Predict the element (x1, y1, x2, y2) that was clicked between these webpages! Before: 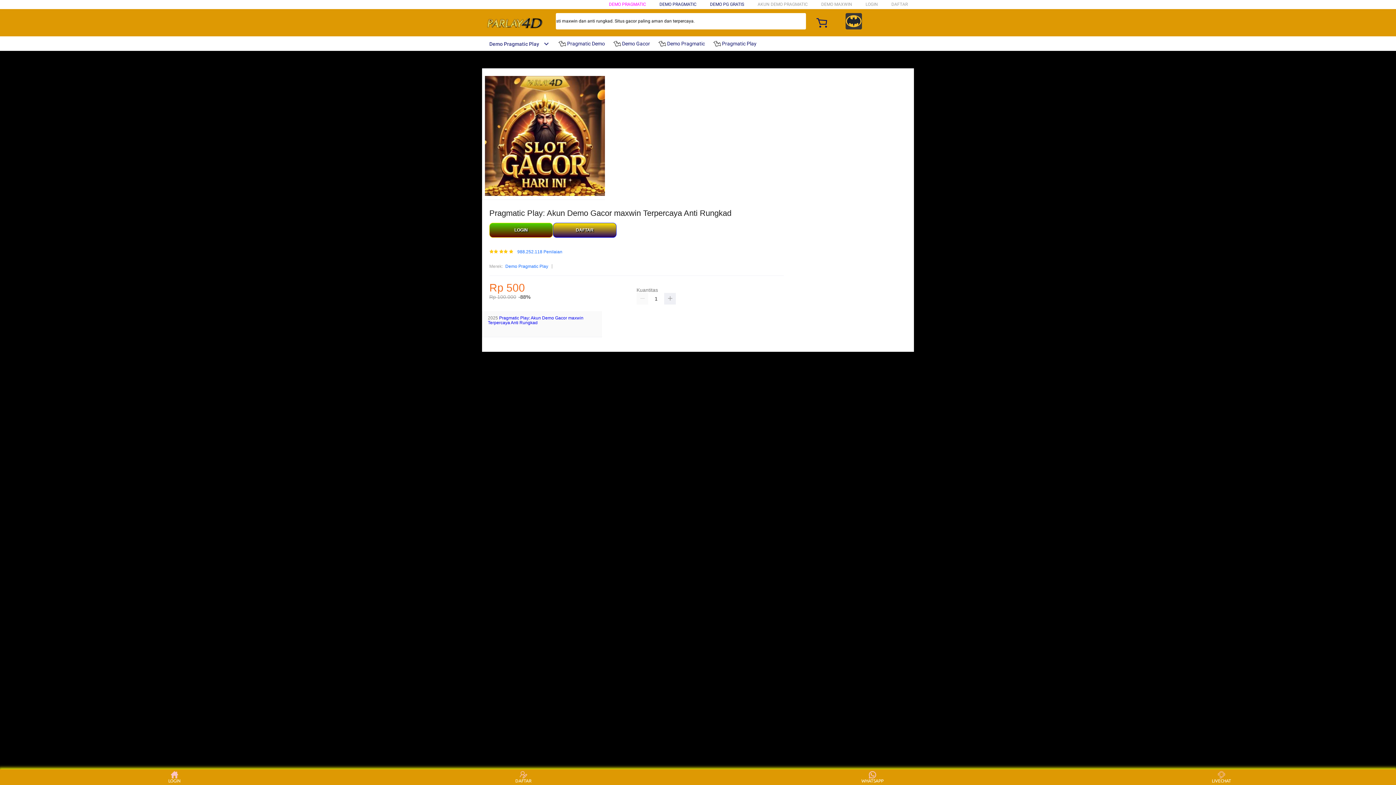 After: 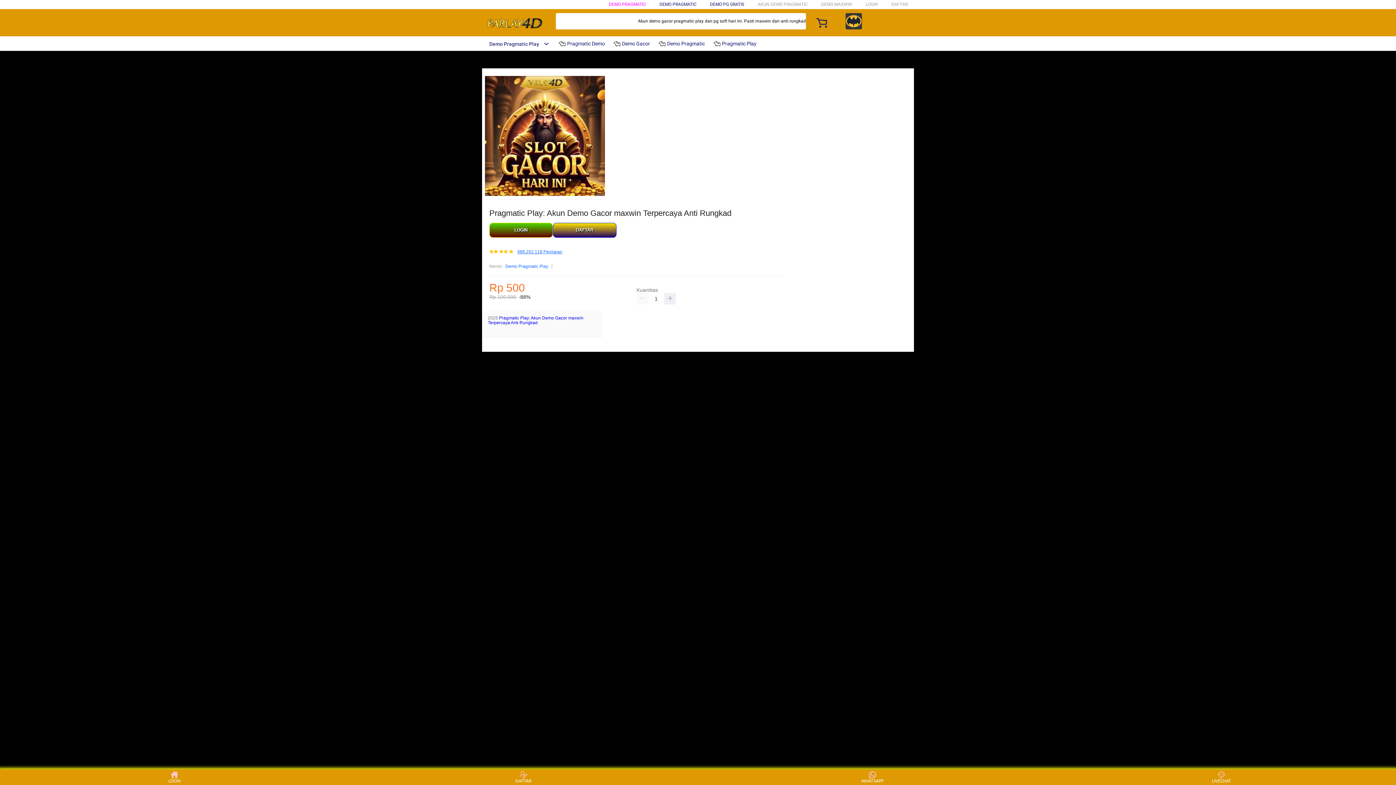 Action: label: 988.252.118 Penilaian bbox: (517, 249, 562, 254)